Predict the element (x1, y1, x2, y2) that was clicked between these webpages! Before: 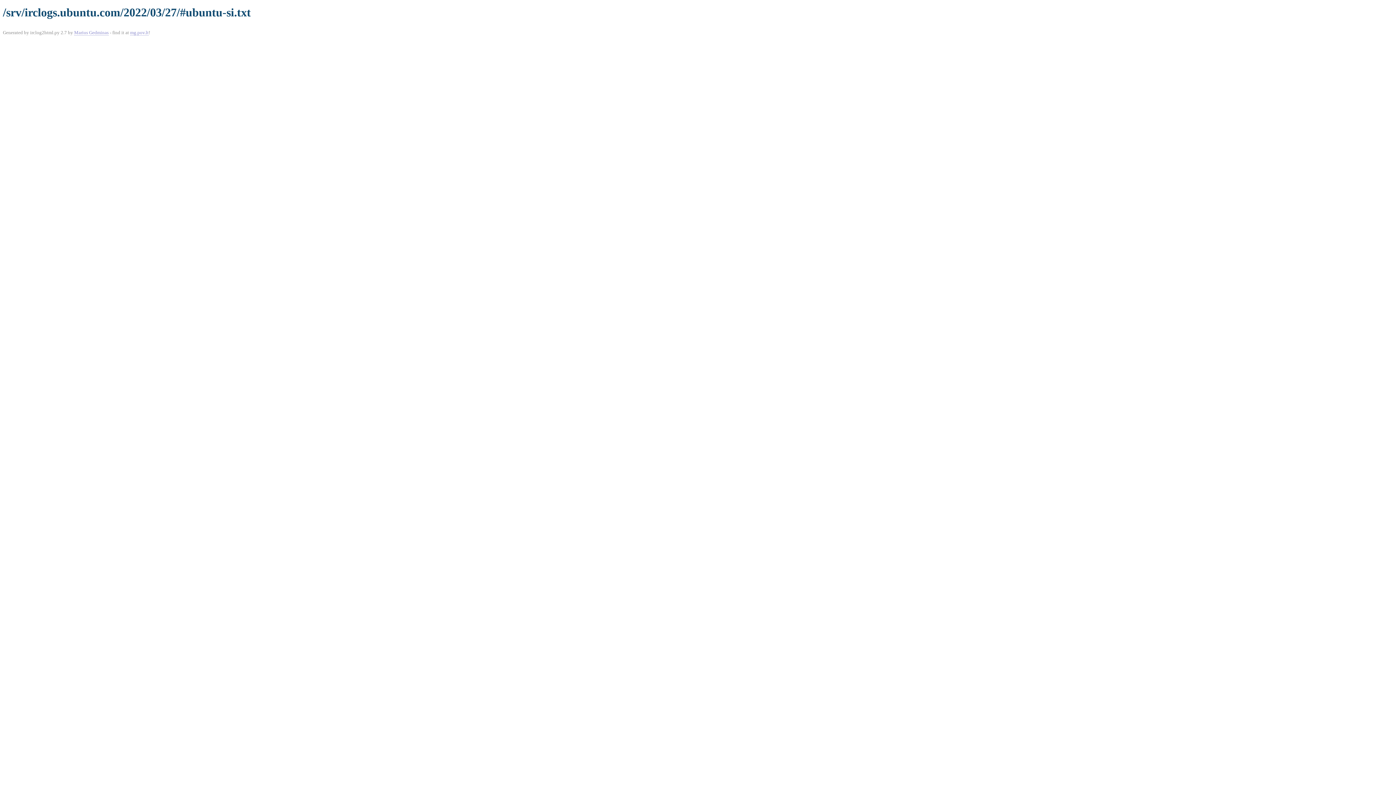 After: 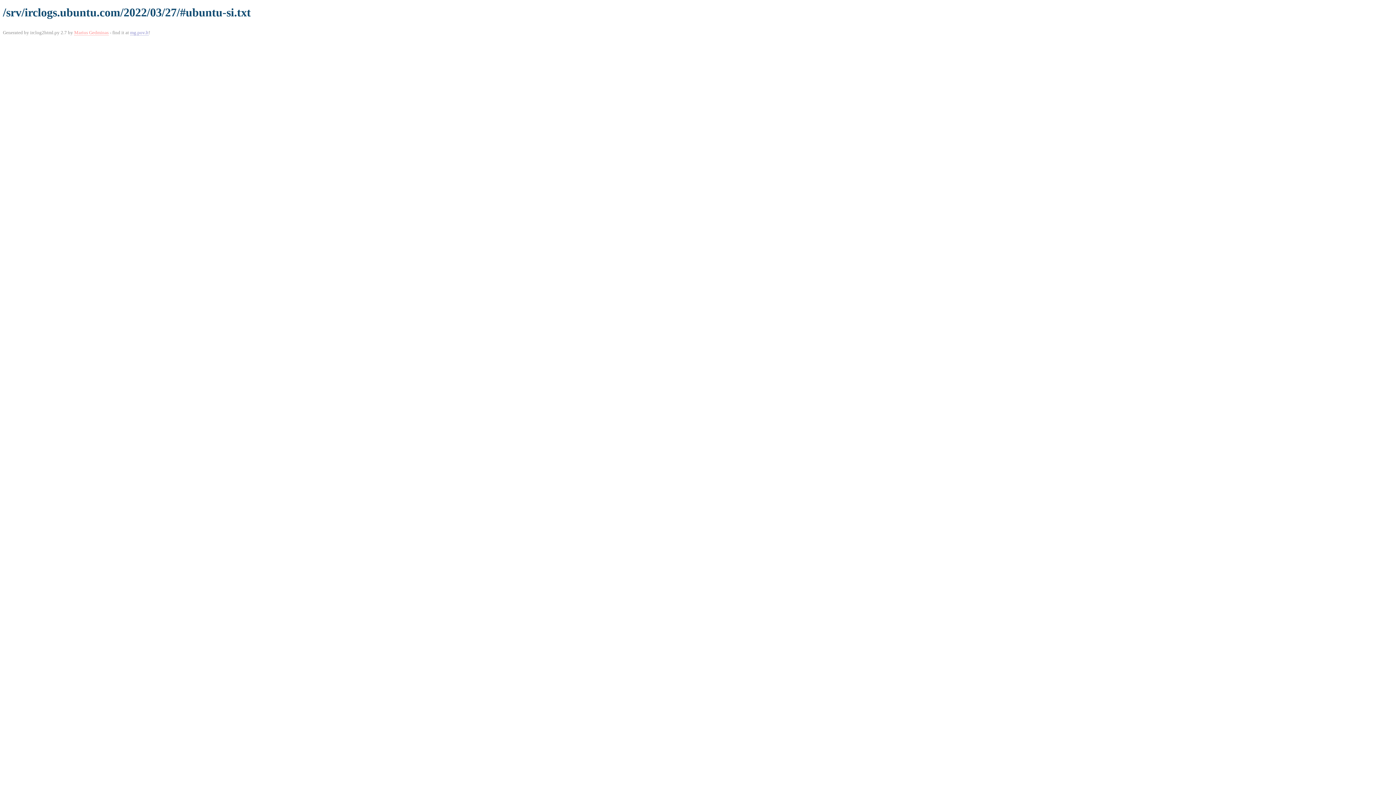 Action: label: Marius Gedminas bbox: (74, 29, 108, 35)